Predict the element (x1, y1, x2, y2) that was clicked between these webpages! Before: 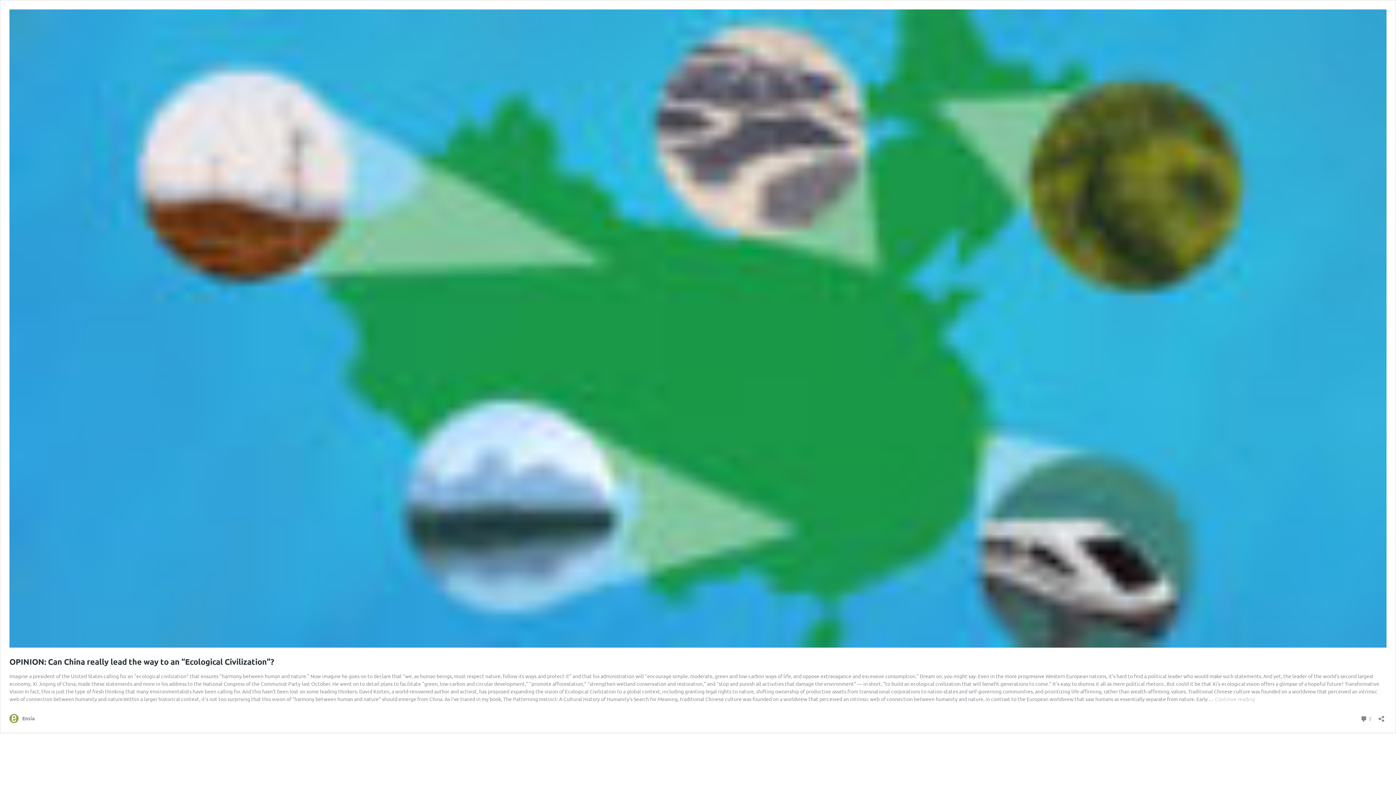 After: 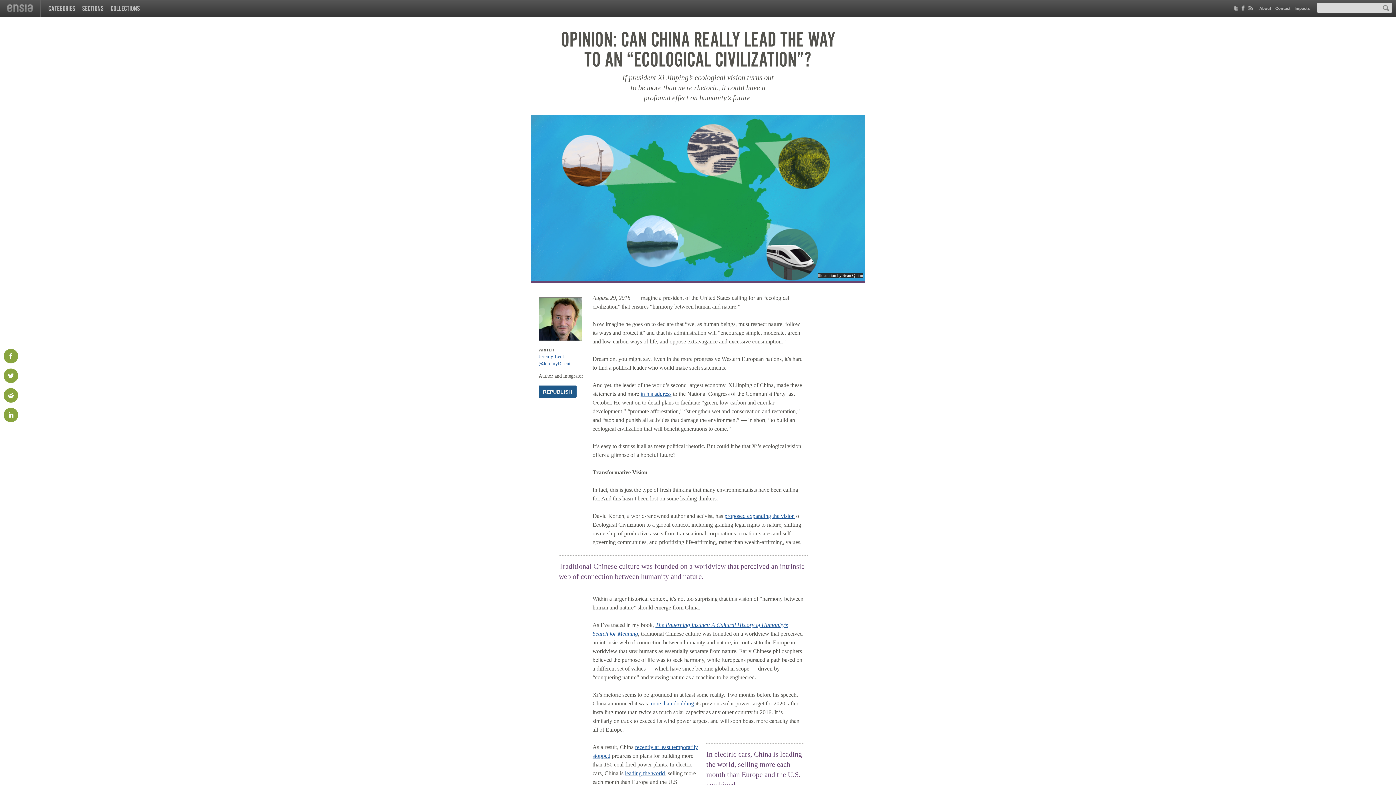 Action: label: OPINION: Can China really lead the way to an “Ecological Civilization”? bbox: (9, 657, 274, 666)